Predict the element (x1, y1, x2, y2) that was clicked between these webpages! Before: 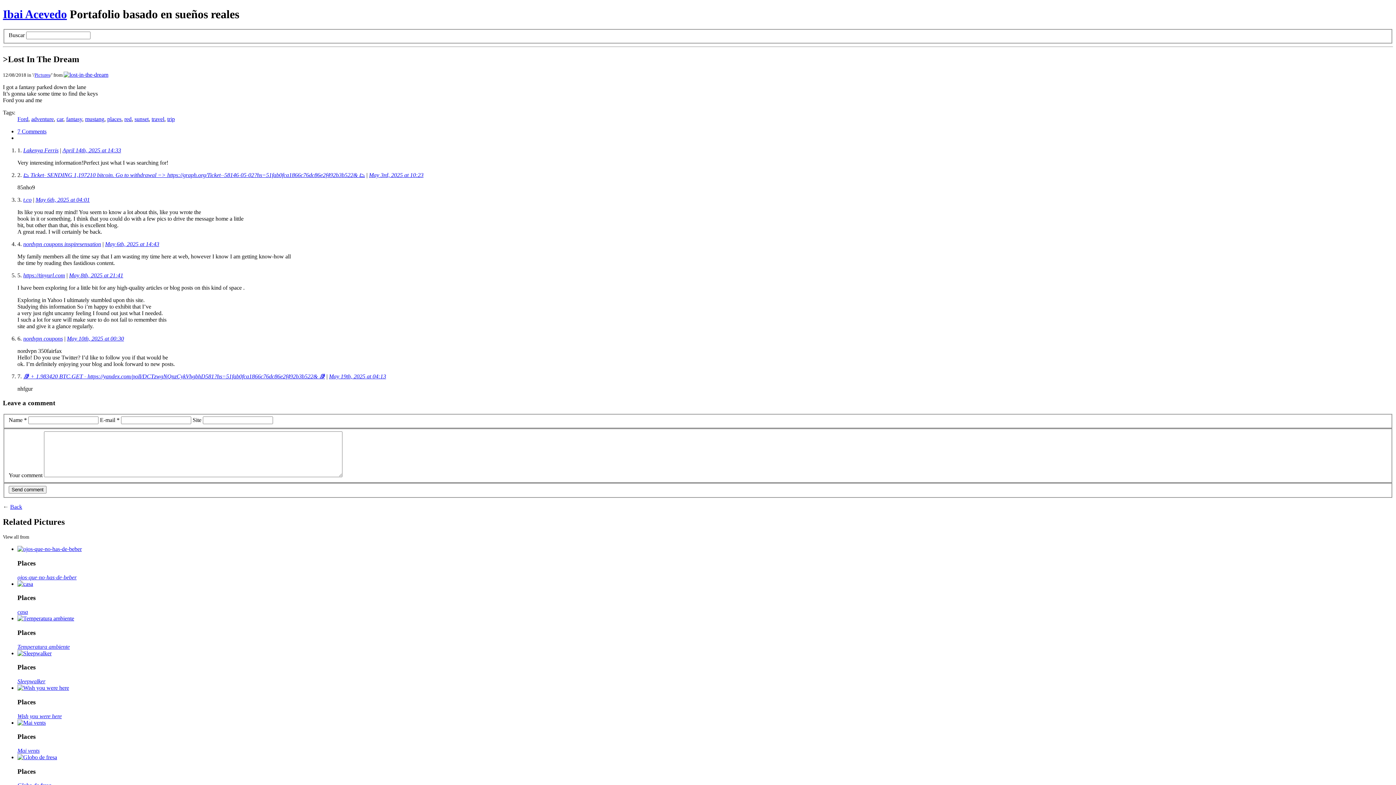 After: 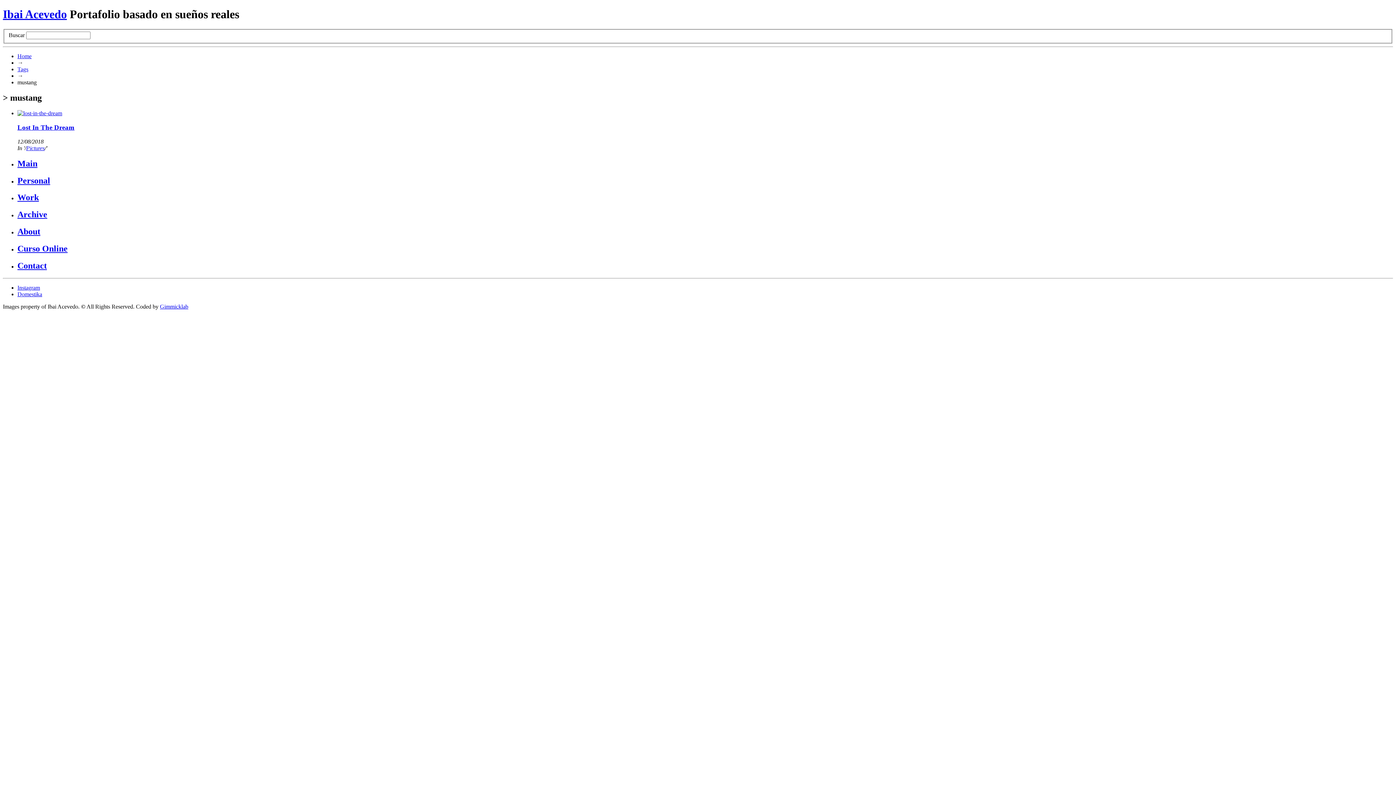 Action: label: mustang bbox: (85, 116, 104, 122)